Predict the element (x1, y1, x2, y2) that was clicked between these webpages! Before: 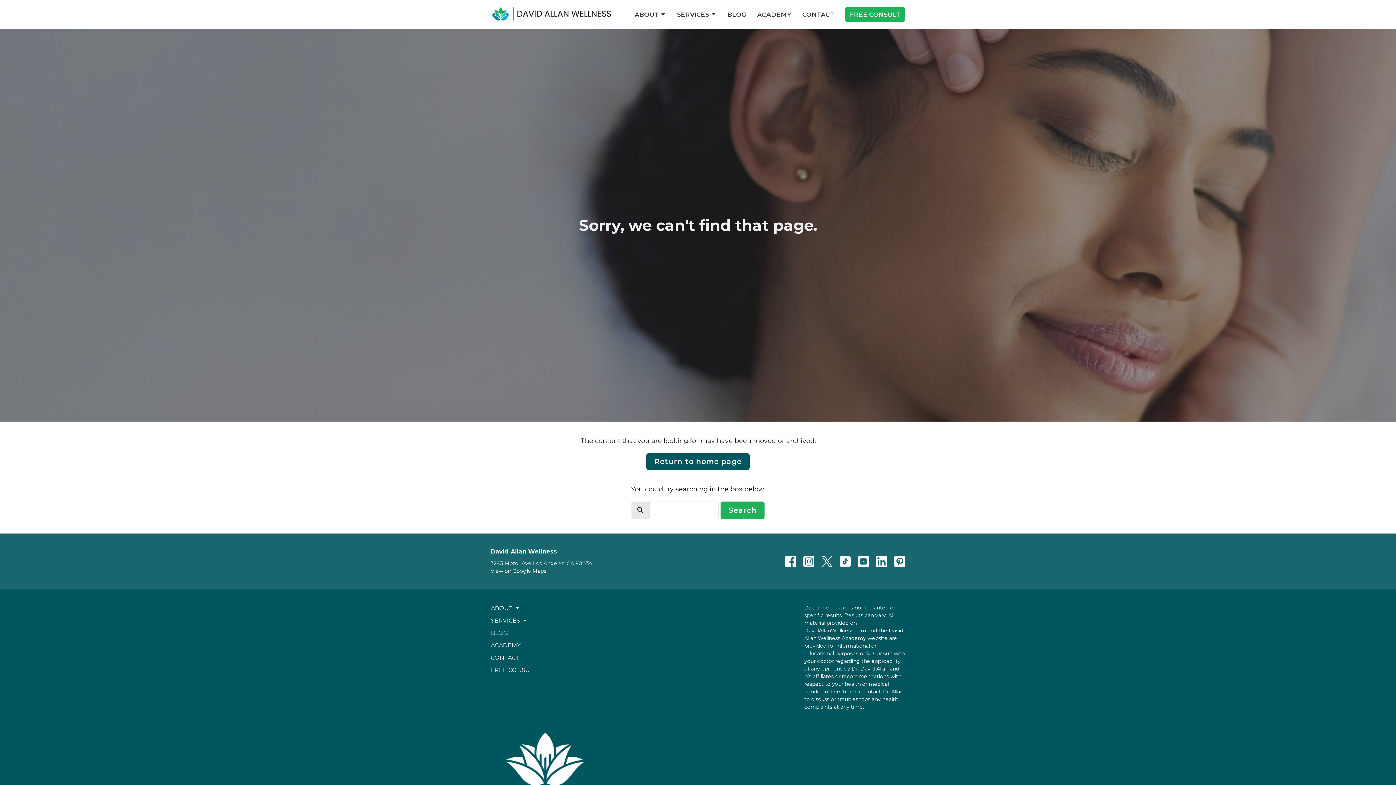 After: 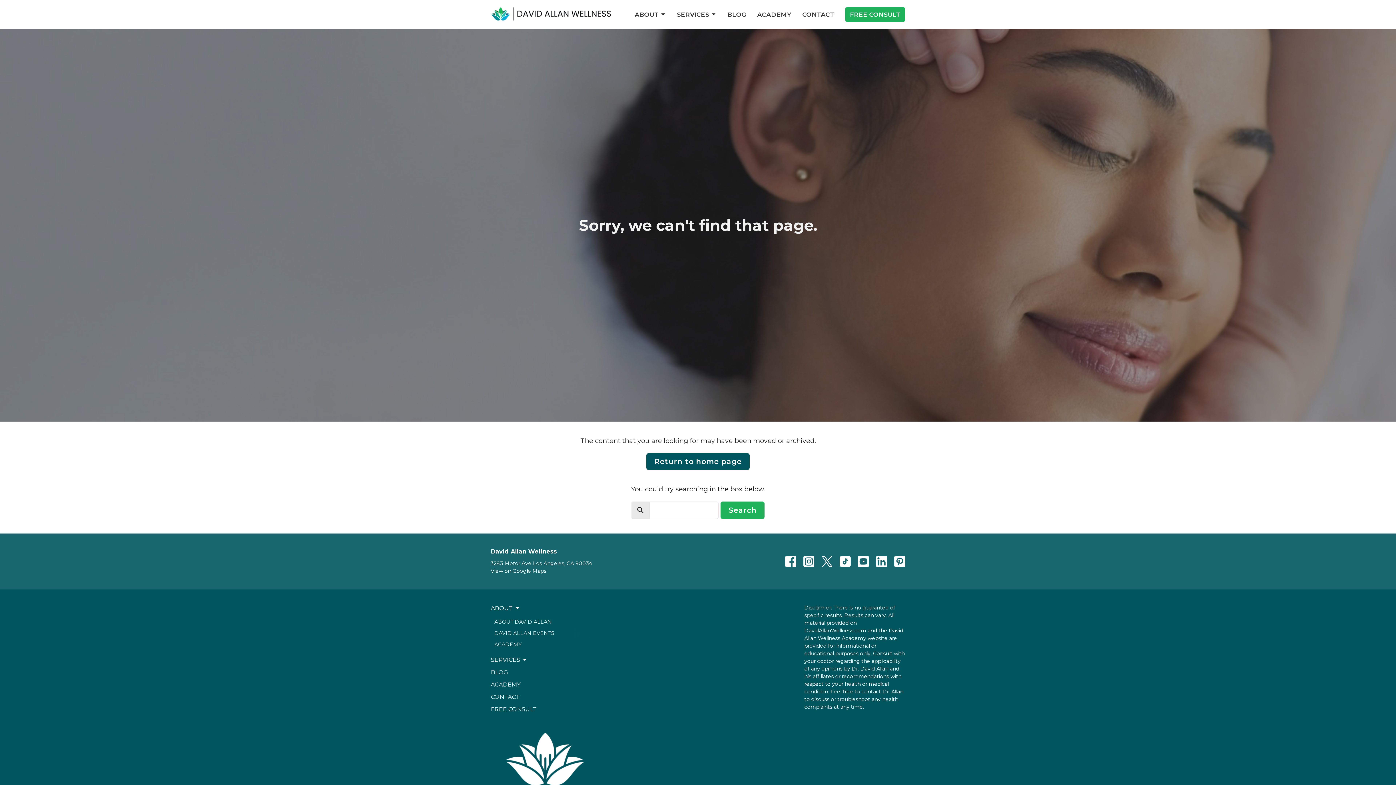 Action: bbox: (490, 604, 520, 612) label: ABOUT